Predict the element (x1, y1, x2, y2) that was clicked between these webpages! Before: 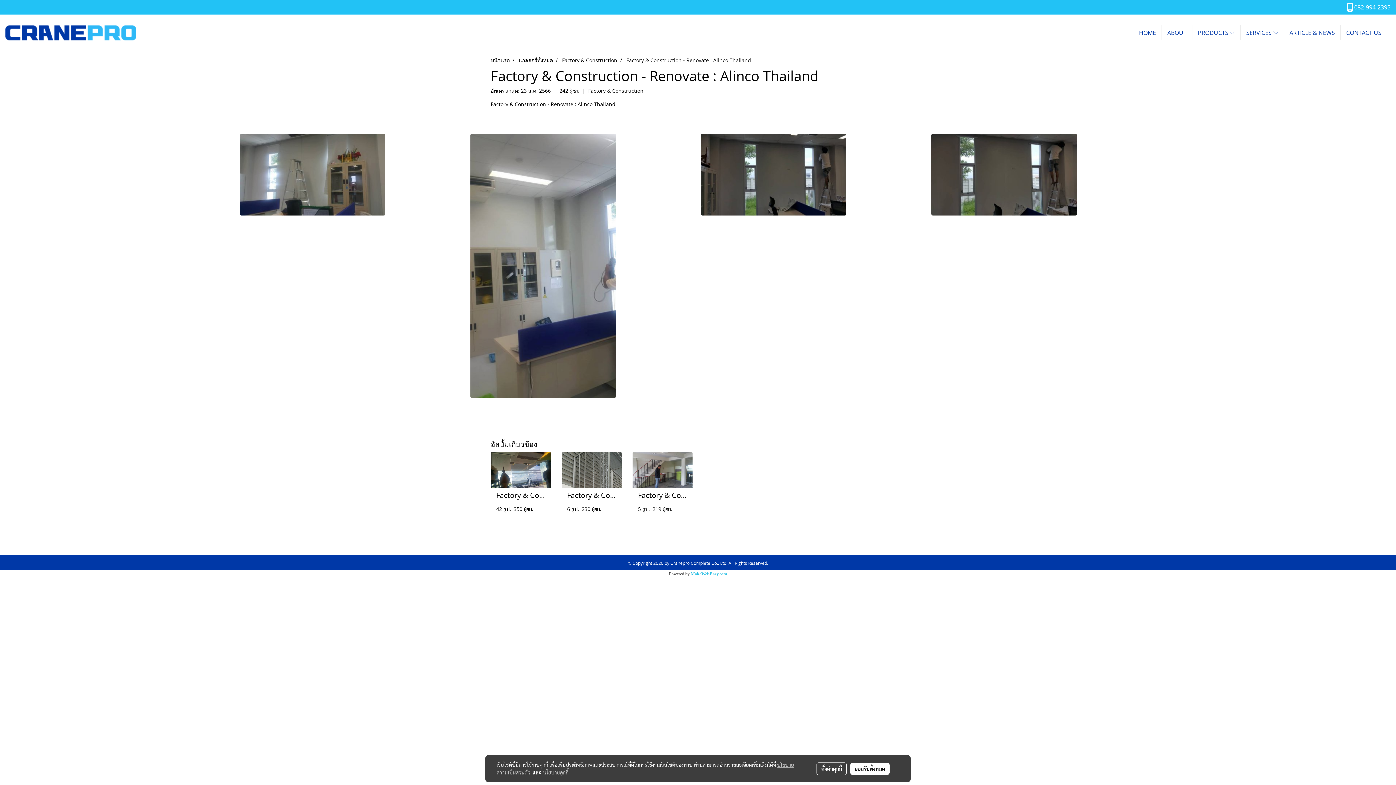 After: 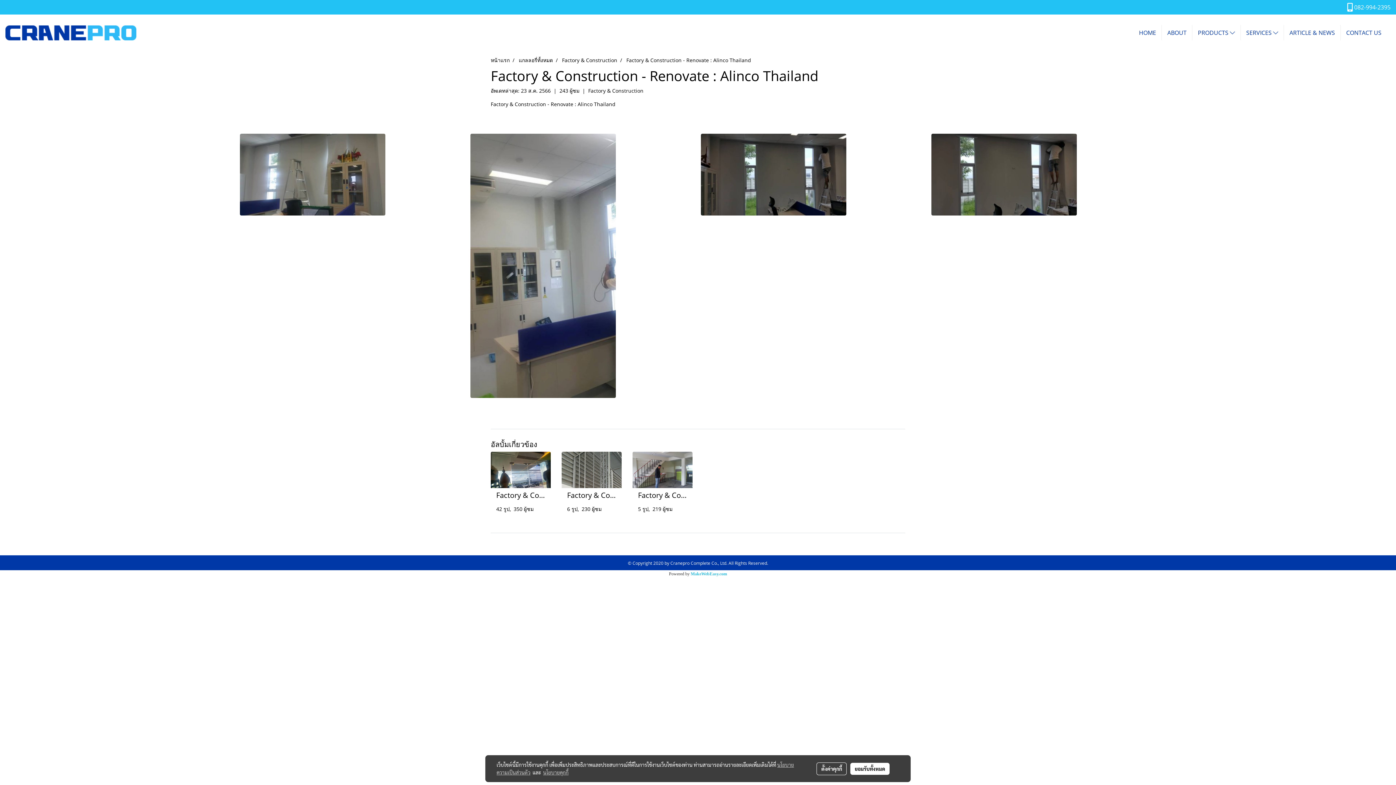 Action: bbox: (626, 56, 751, 63) label: Factory & Construction - Renovate : Alinco Thailand